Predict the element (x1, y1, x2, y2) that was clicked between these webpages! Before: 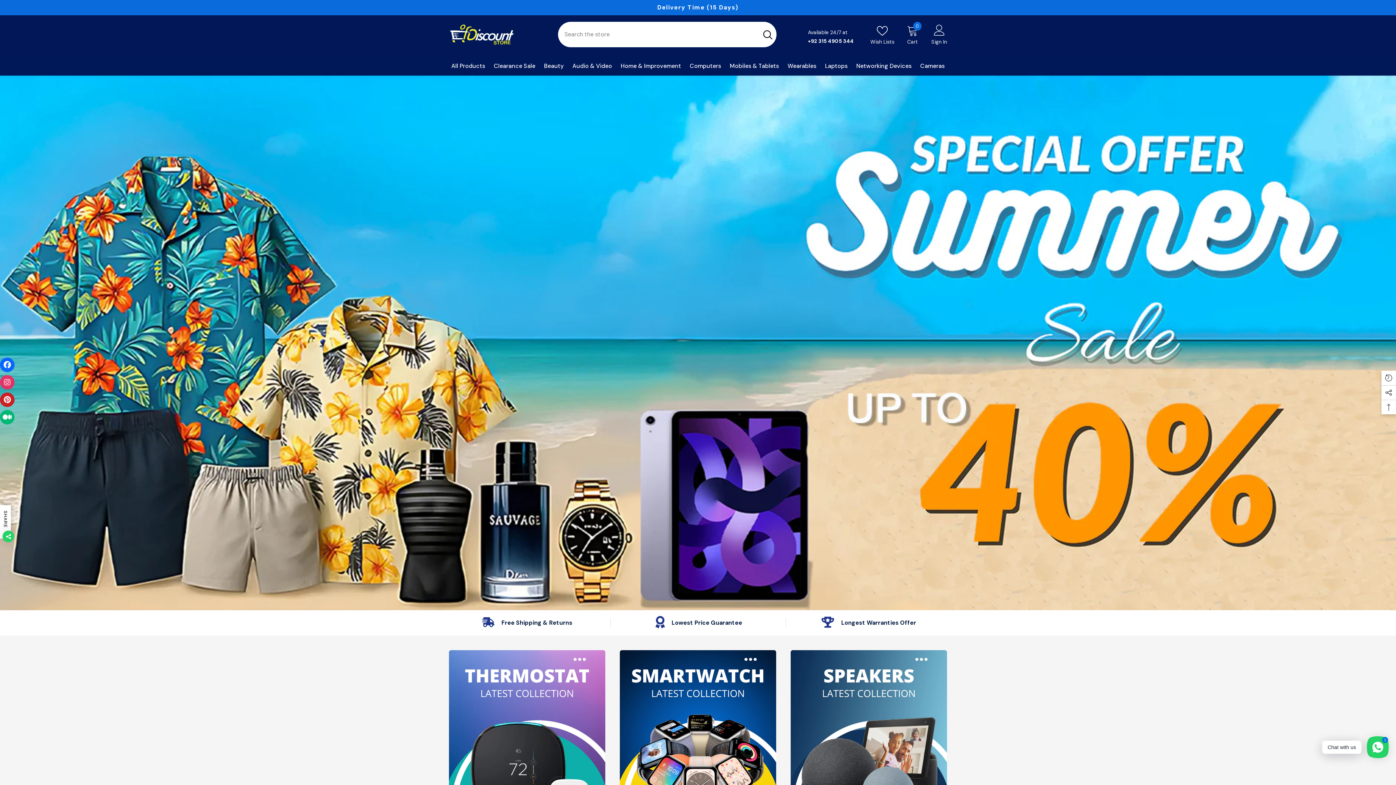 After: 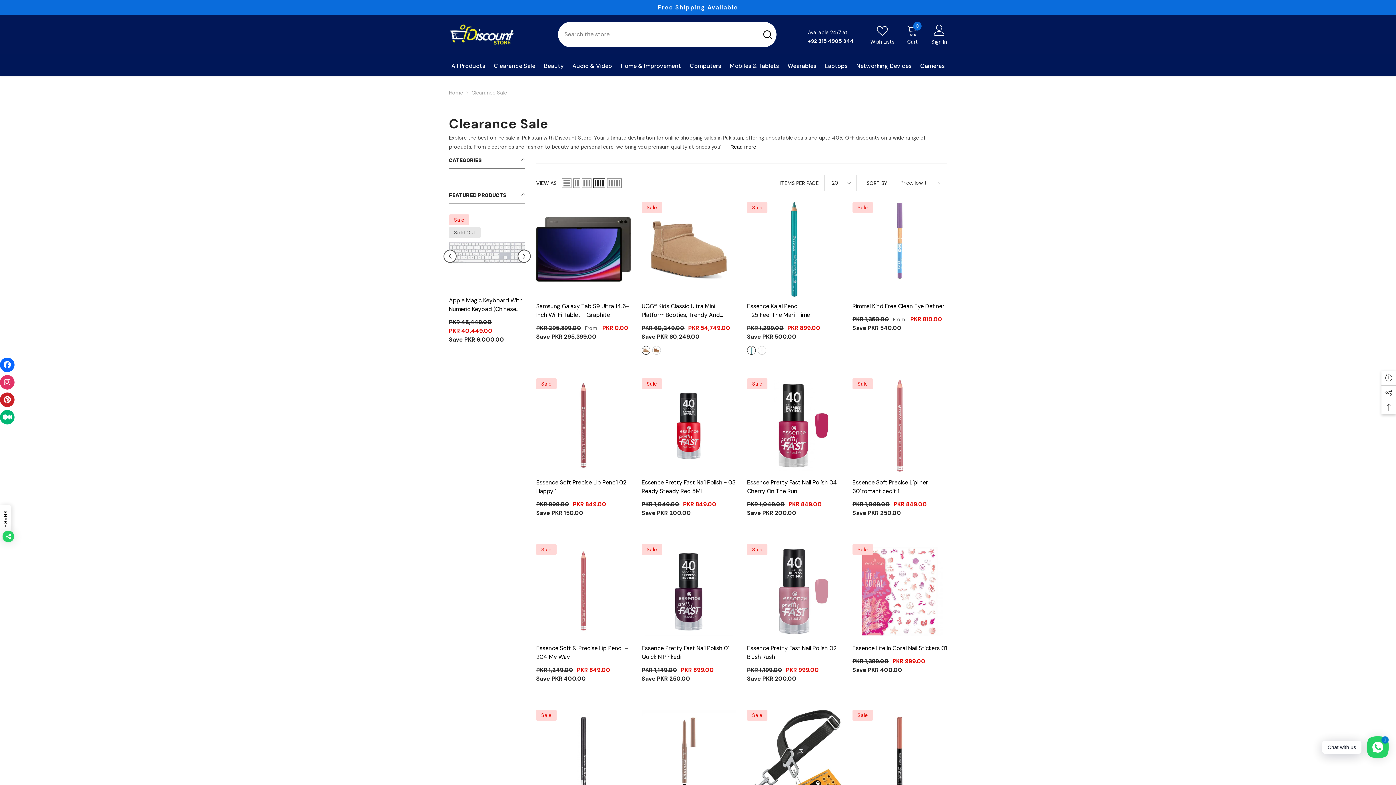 Action: label: Clearance Sale bbox: (489, 61, 539, 75)